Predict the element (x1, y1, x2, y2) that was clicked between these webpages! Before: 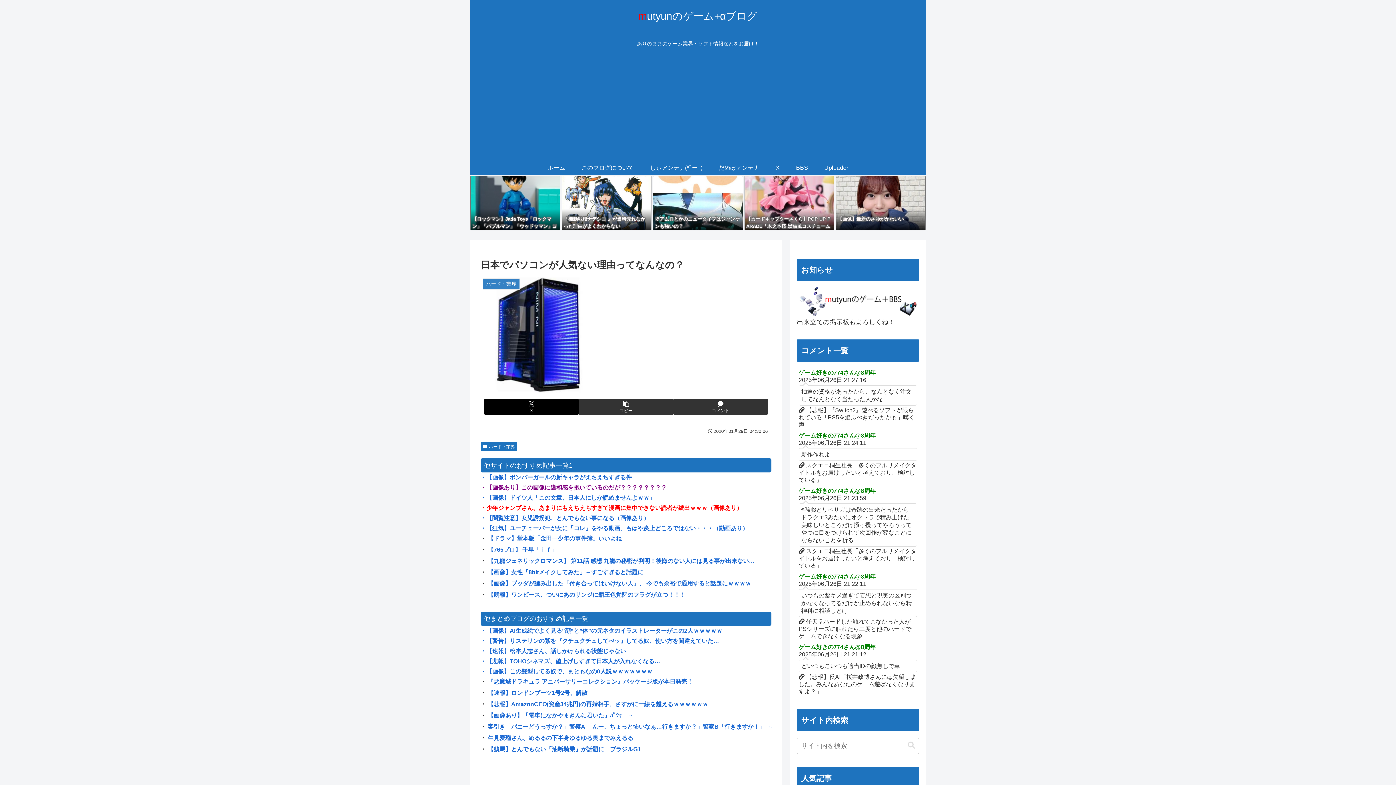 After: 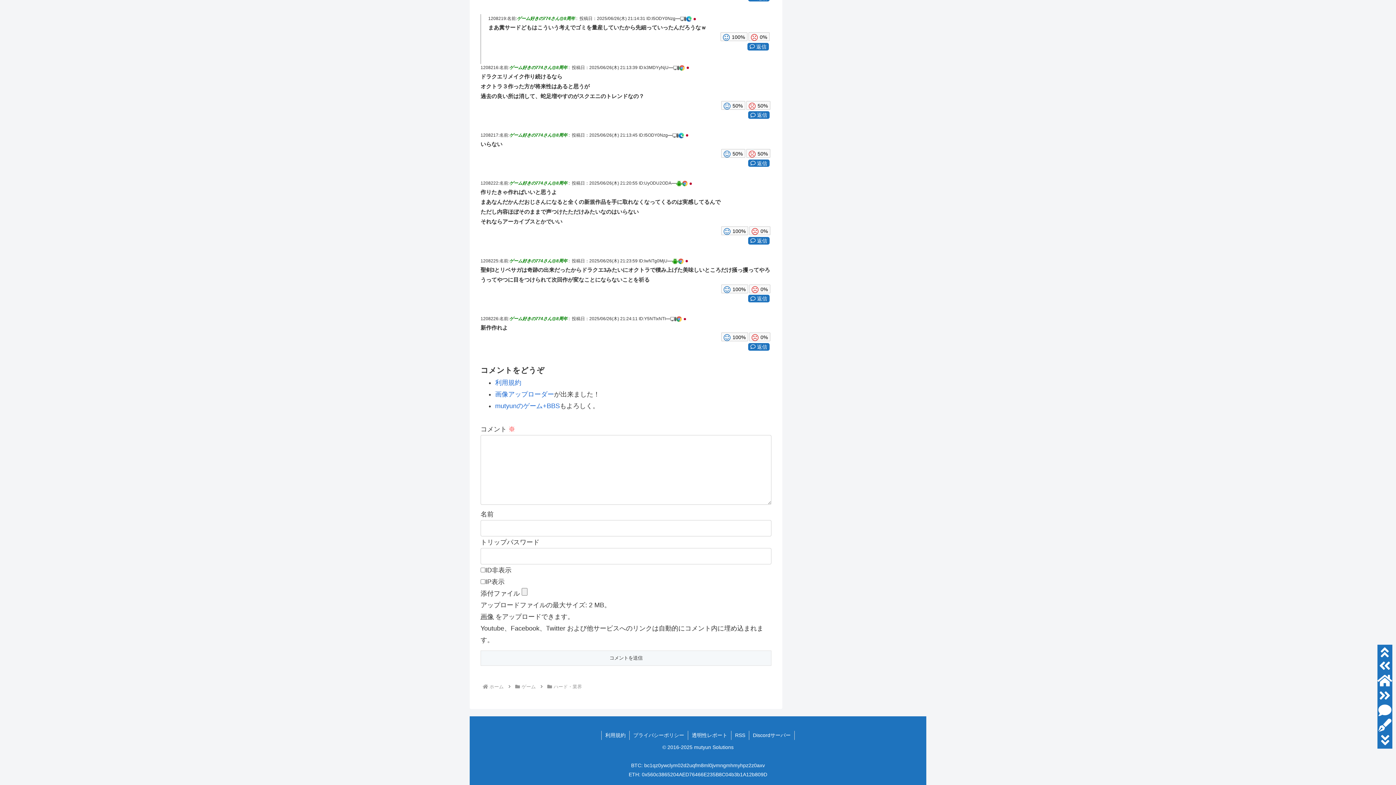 Action: bbox: (797, 430, 919, 485) label: ゲーム好きの774さん@8周年
2025年06月26日 21:24:11
新作作れよ
 スクエニ桐生社長「多くのフルリメイクタイトルをお届けしたいと考えており、検討している」